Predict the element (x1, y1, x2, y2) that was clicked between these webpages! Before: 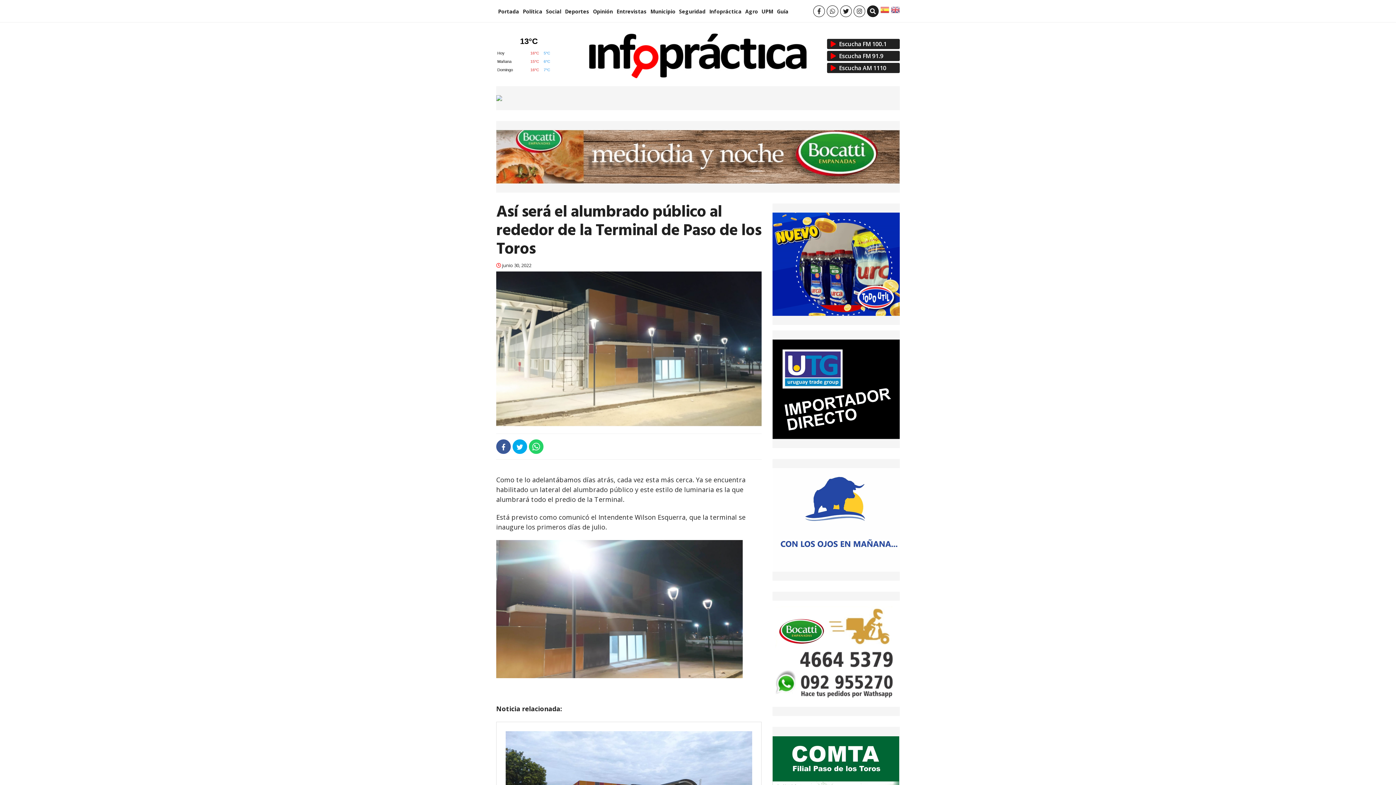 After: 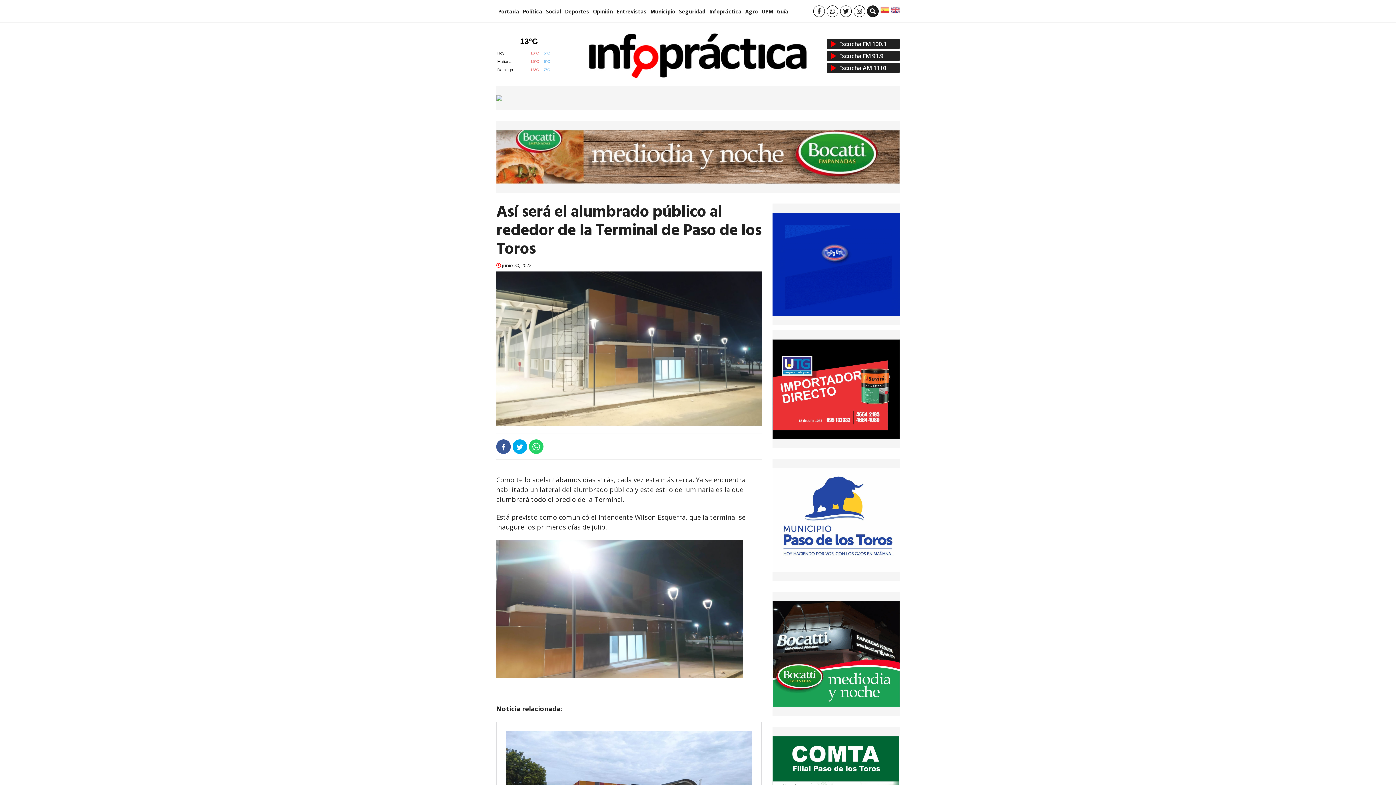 Action: bbox: (853, 5, 865, 17)